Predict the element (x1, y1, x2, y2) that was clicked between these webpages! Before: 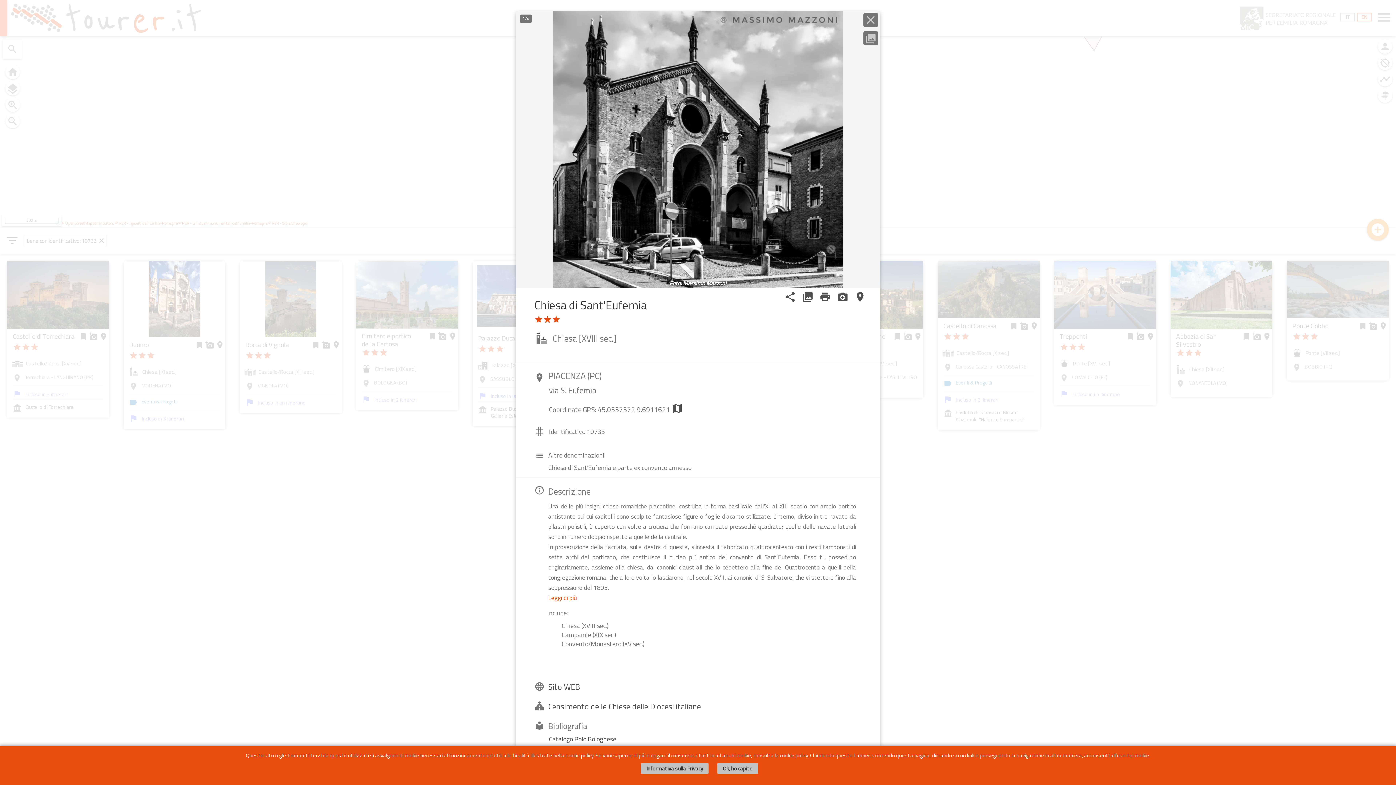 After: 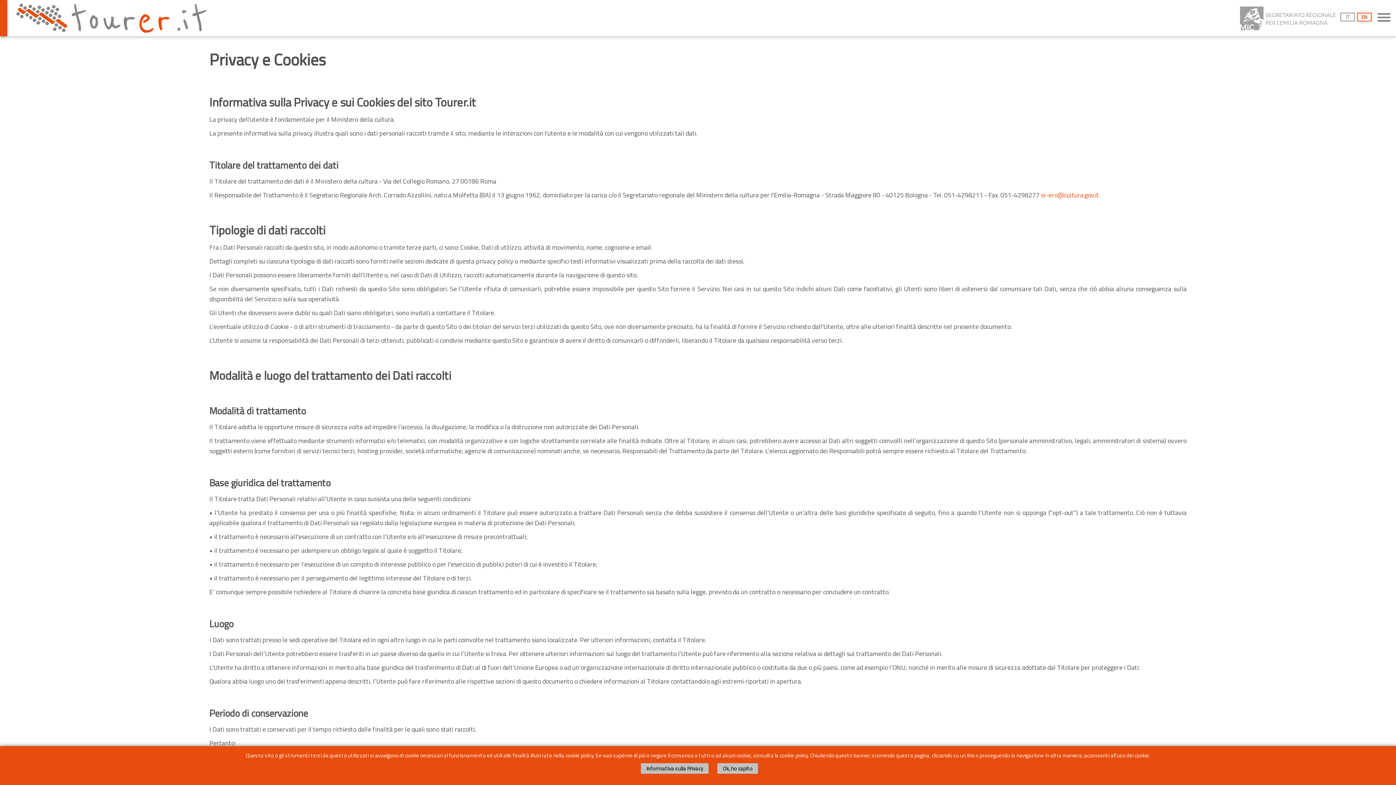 Action: bbox: (641, 763, 708, 774) label: Informativa sulla Privacy